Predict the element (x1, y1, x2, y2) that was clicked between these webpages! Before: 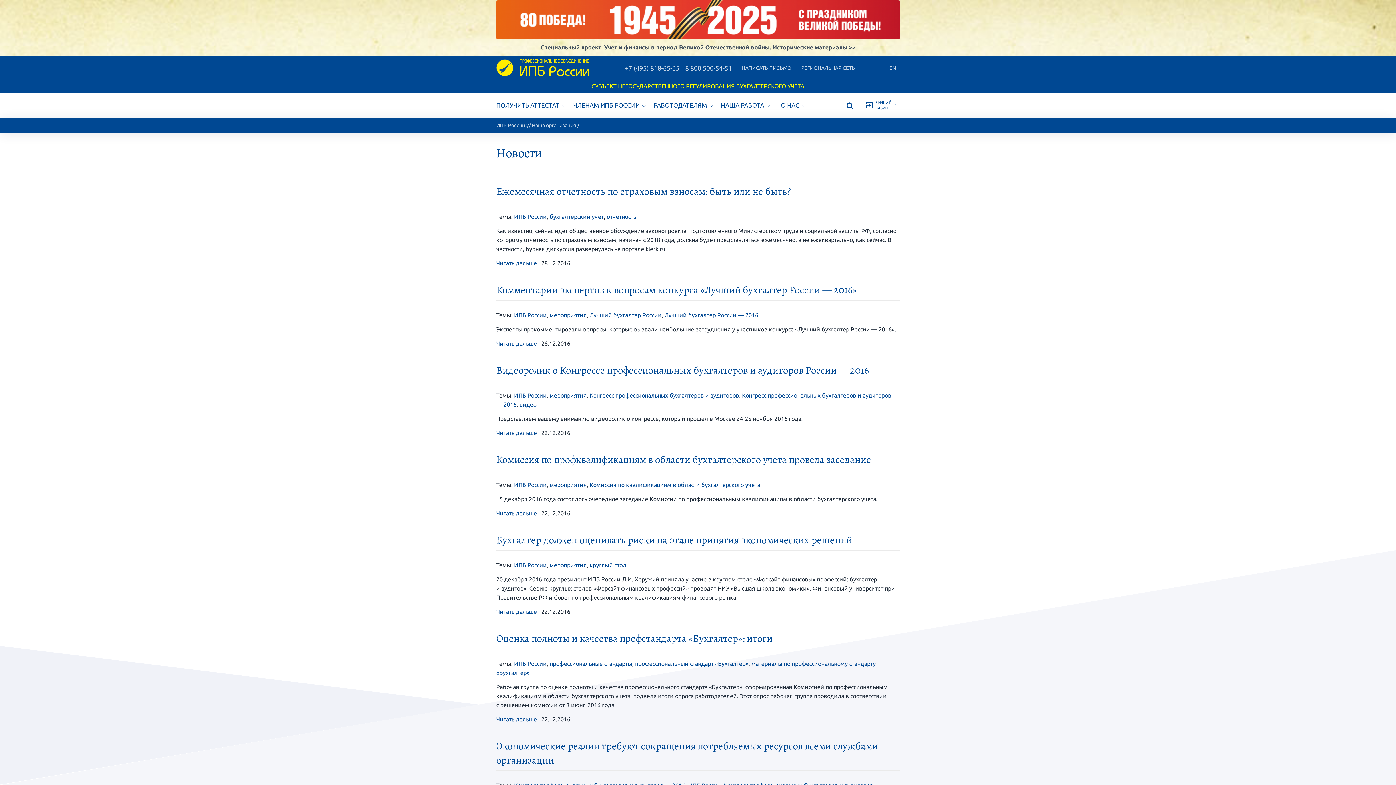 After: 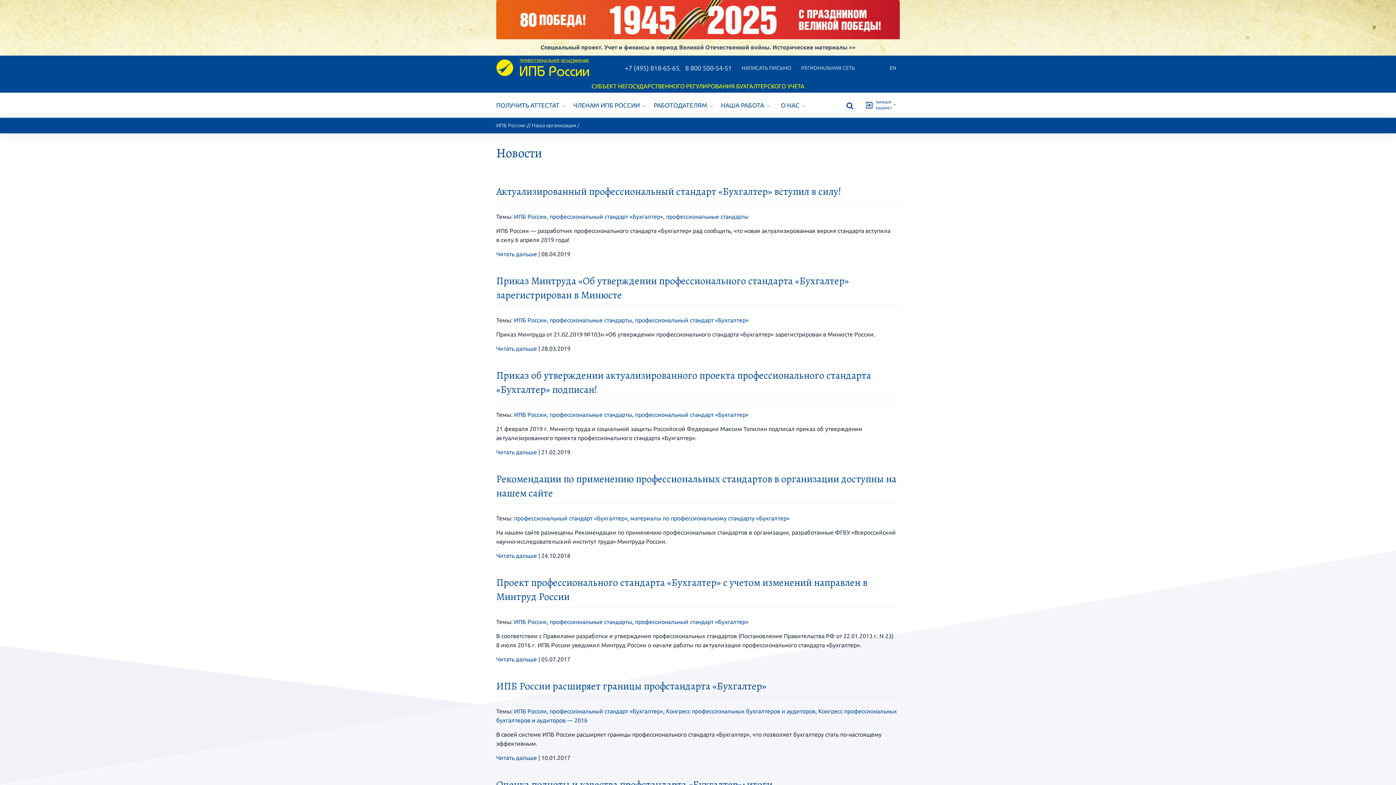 Action: bbox: (635, 660, 748, 667) label: профессиональный стандарт «Бухгалтер»